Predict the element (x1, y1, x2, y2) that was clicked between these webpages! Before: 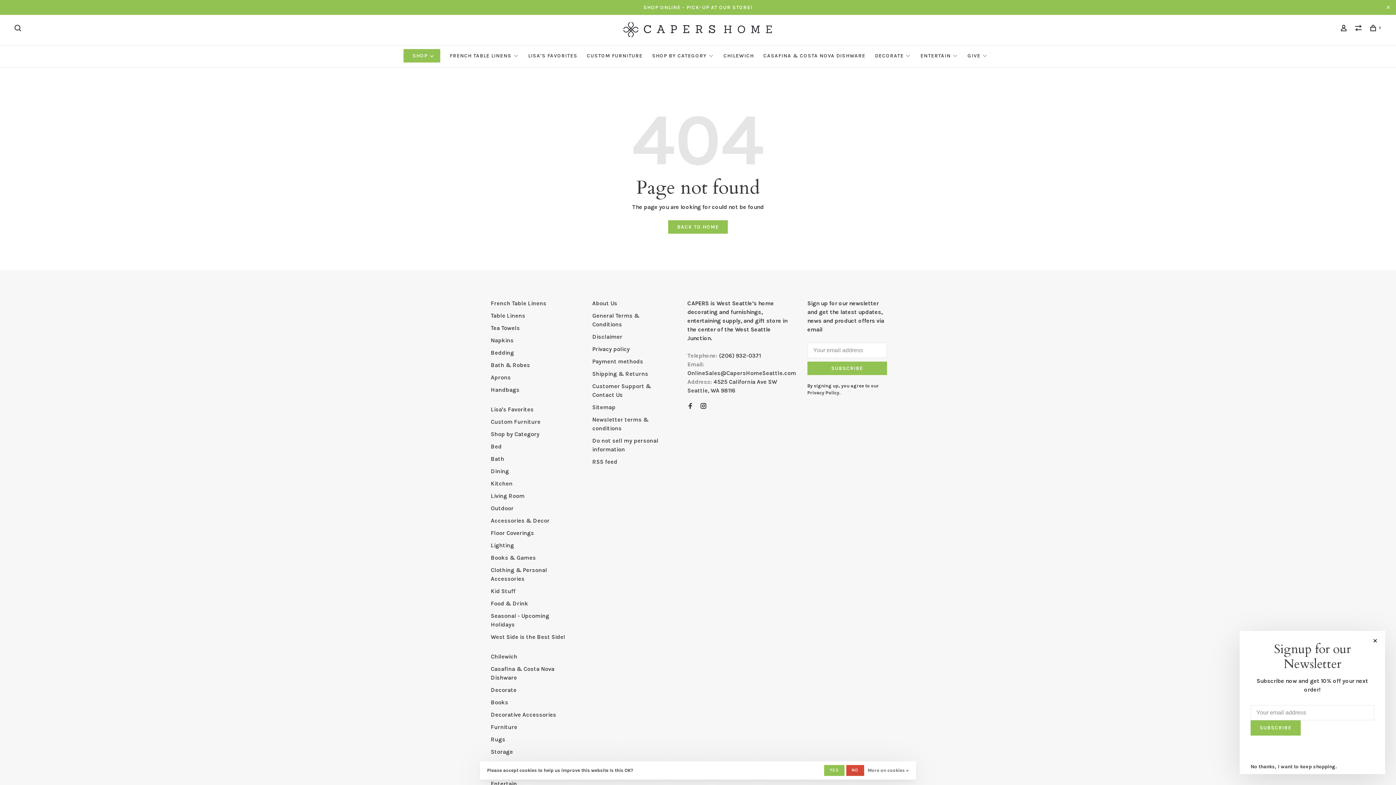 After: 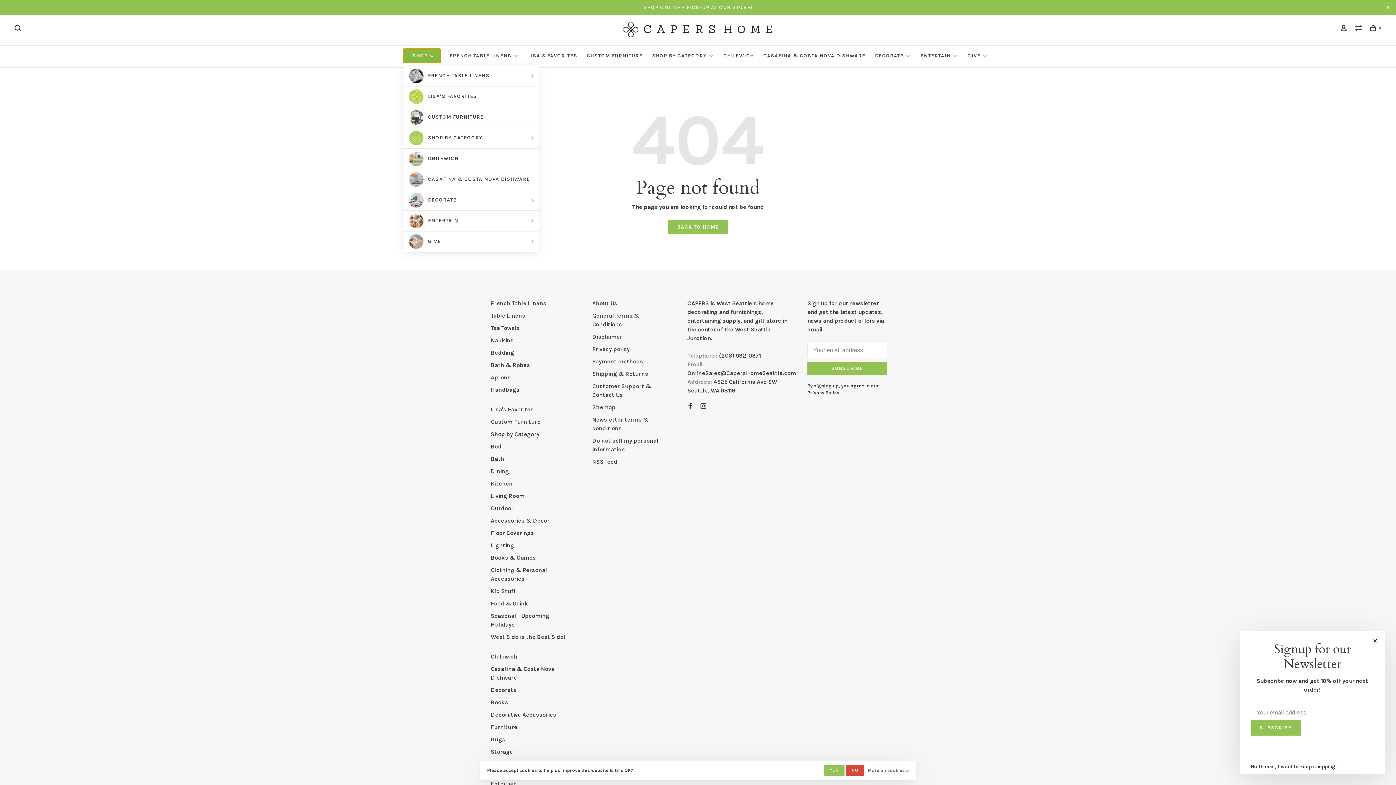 Action: bbox: (403, 49, 440, 62) label: SHOP 